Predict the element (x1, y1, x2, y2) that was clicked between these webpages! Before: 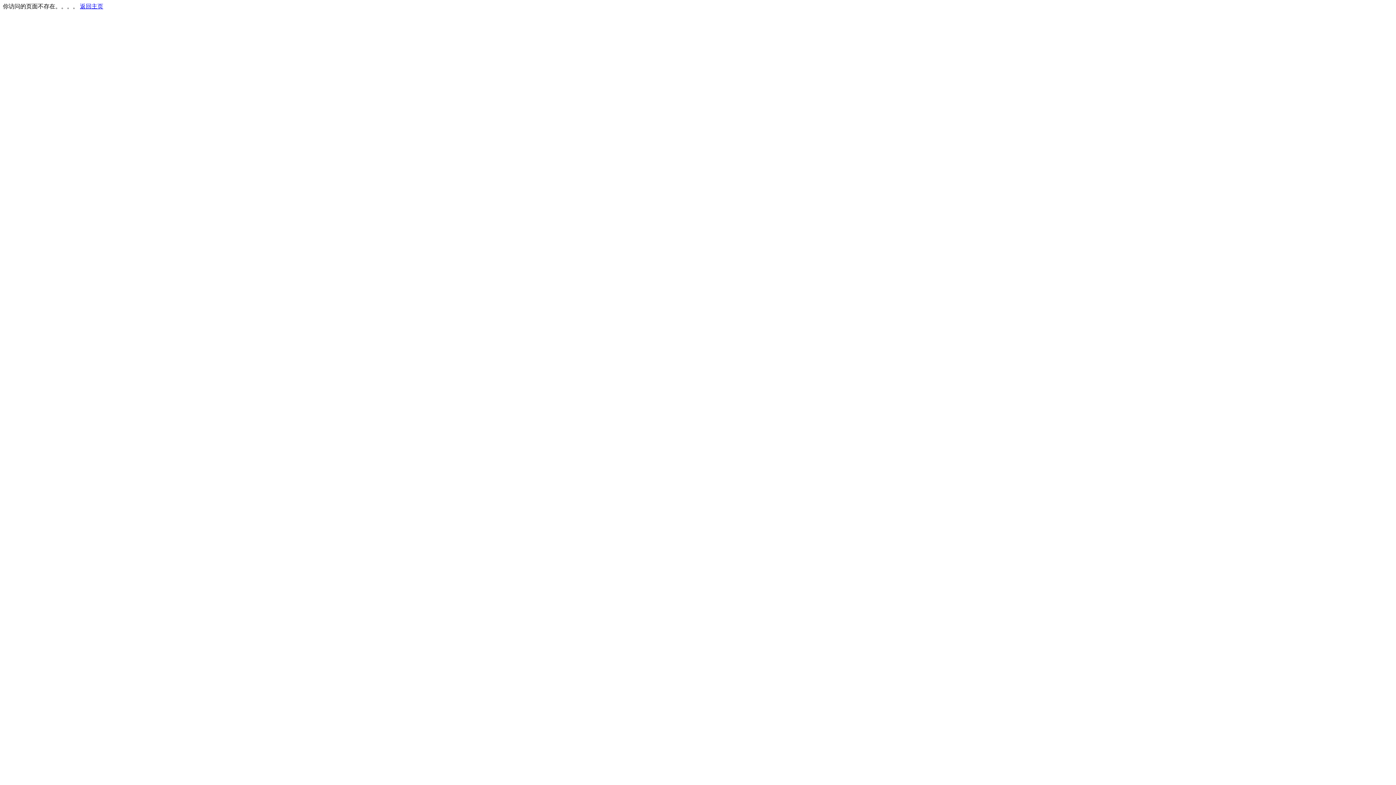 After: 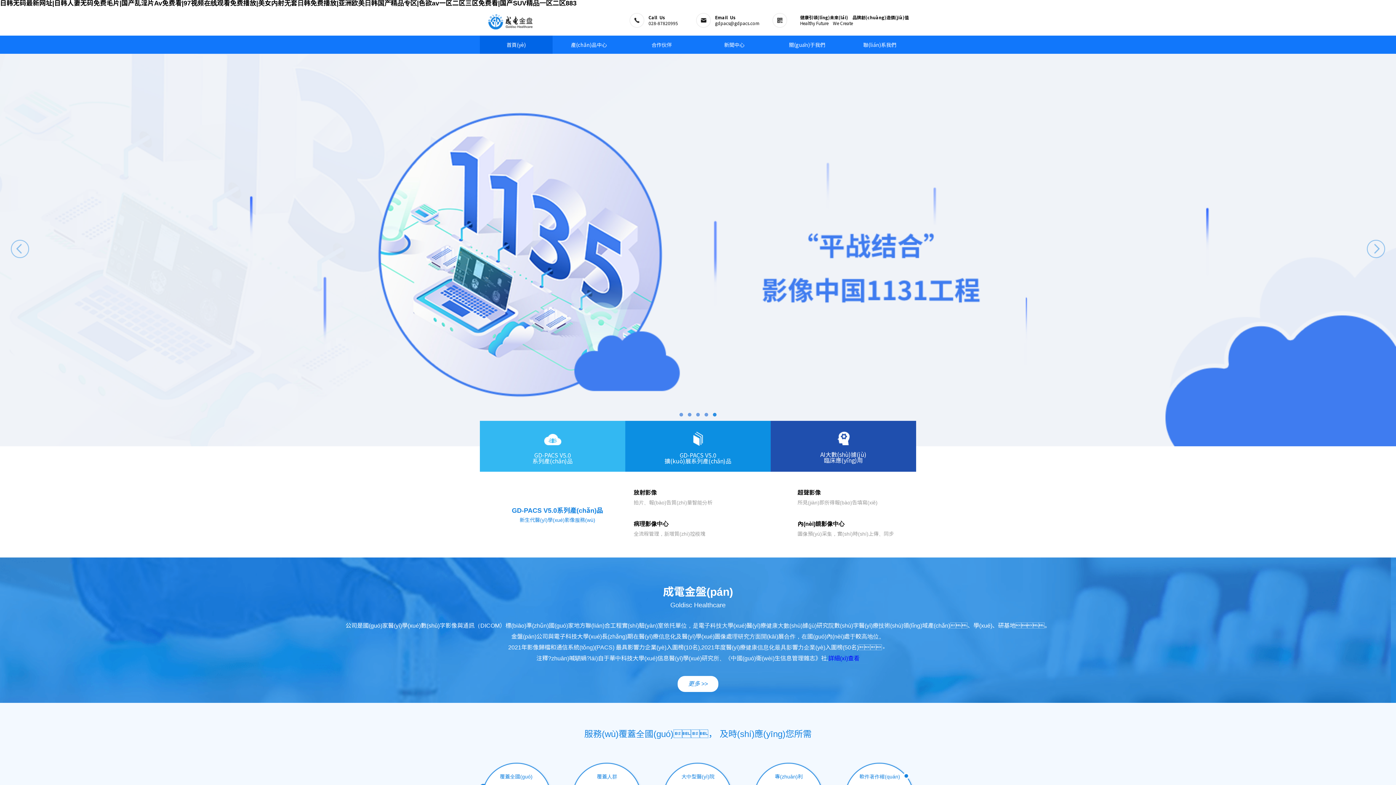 Action: bbox: (80, 3, 103, 9) label: 返回主页